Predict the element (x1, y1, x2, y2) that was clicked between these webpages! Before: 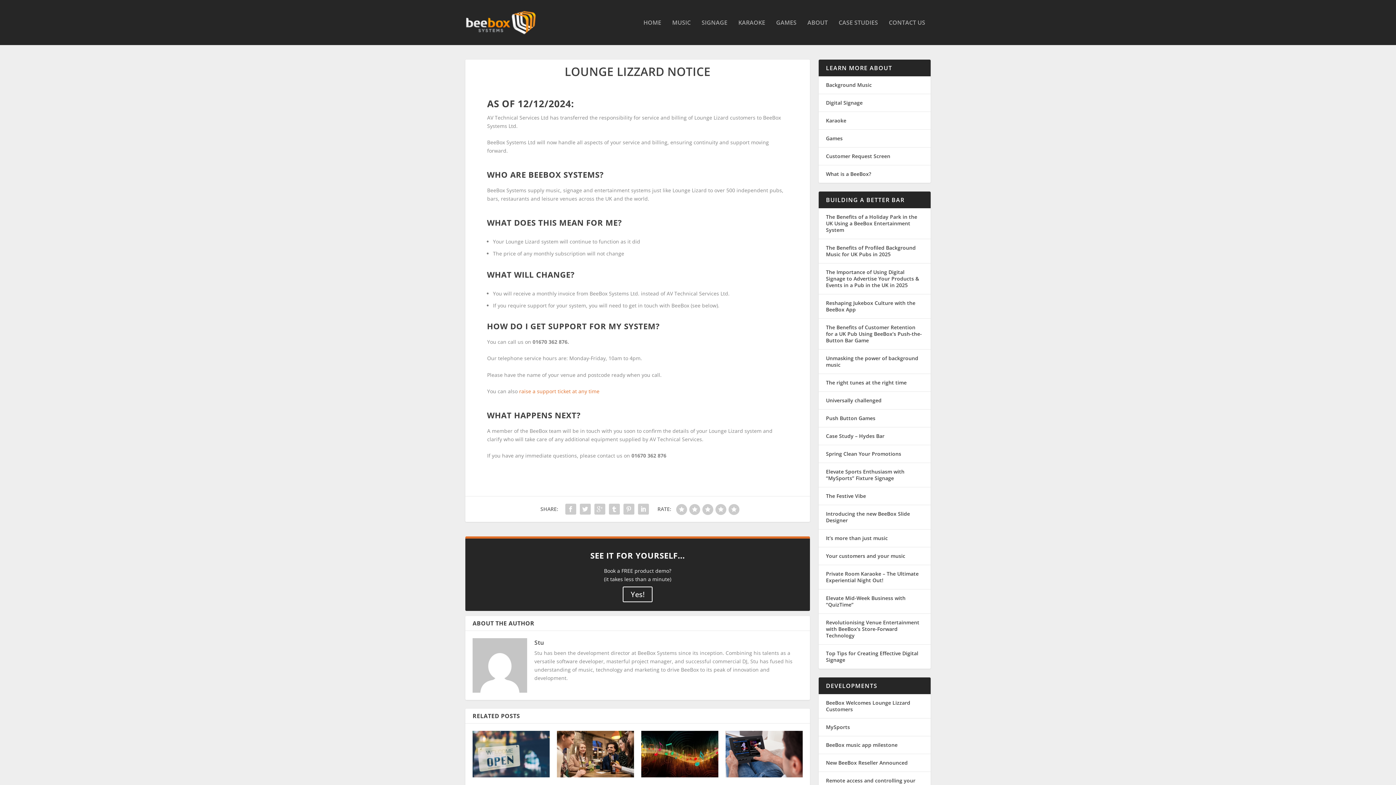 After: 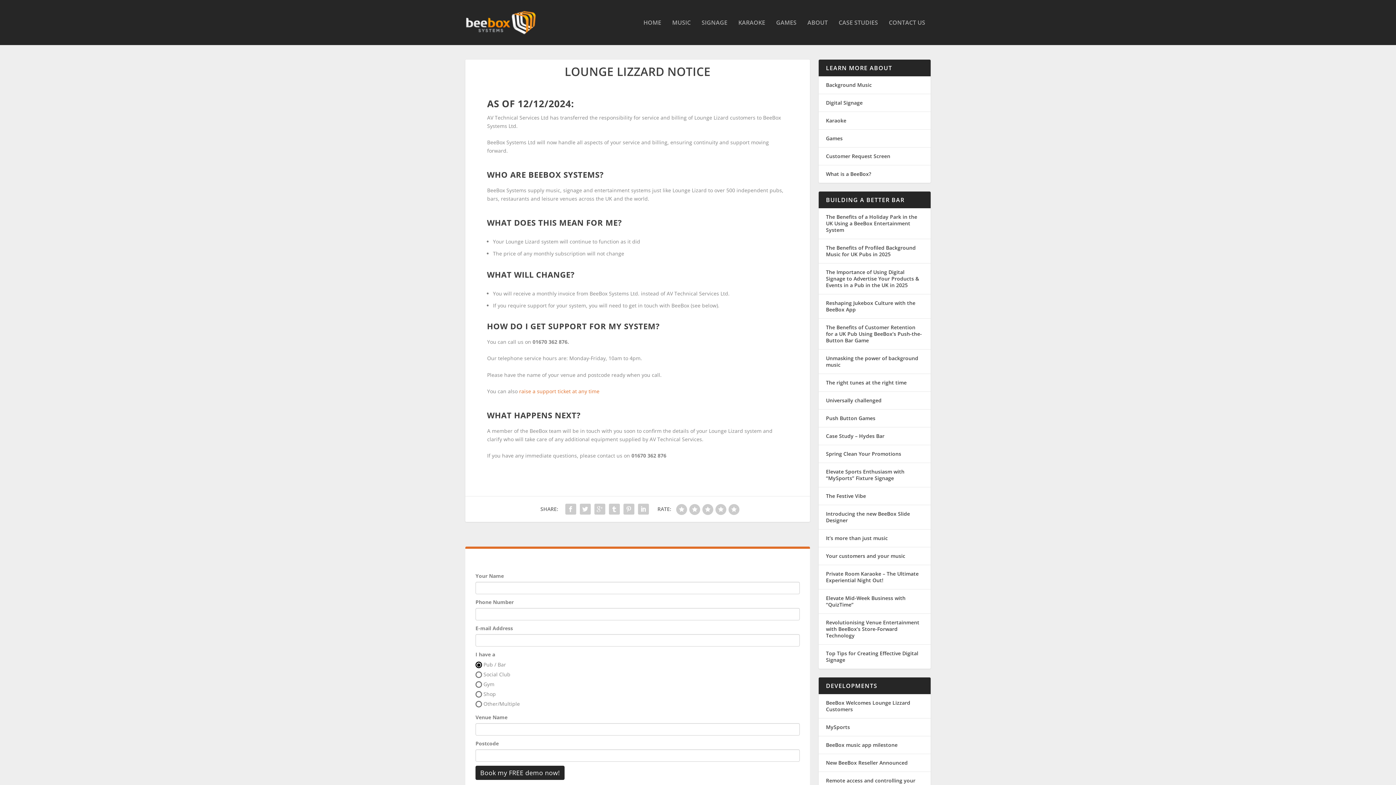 Action: bbox: (622, 587, 652, 602) label: Yes!